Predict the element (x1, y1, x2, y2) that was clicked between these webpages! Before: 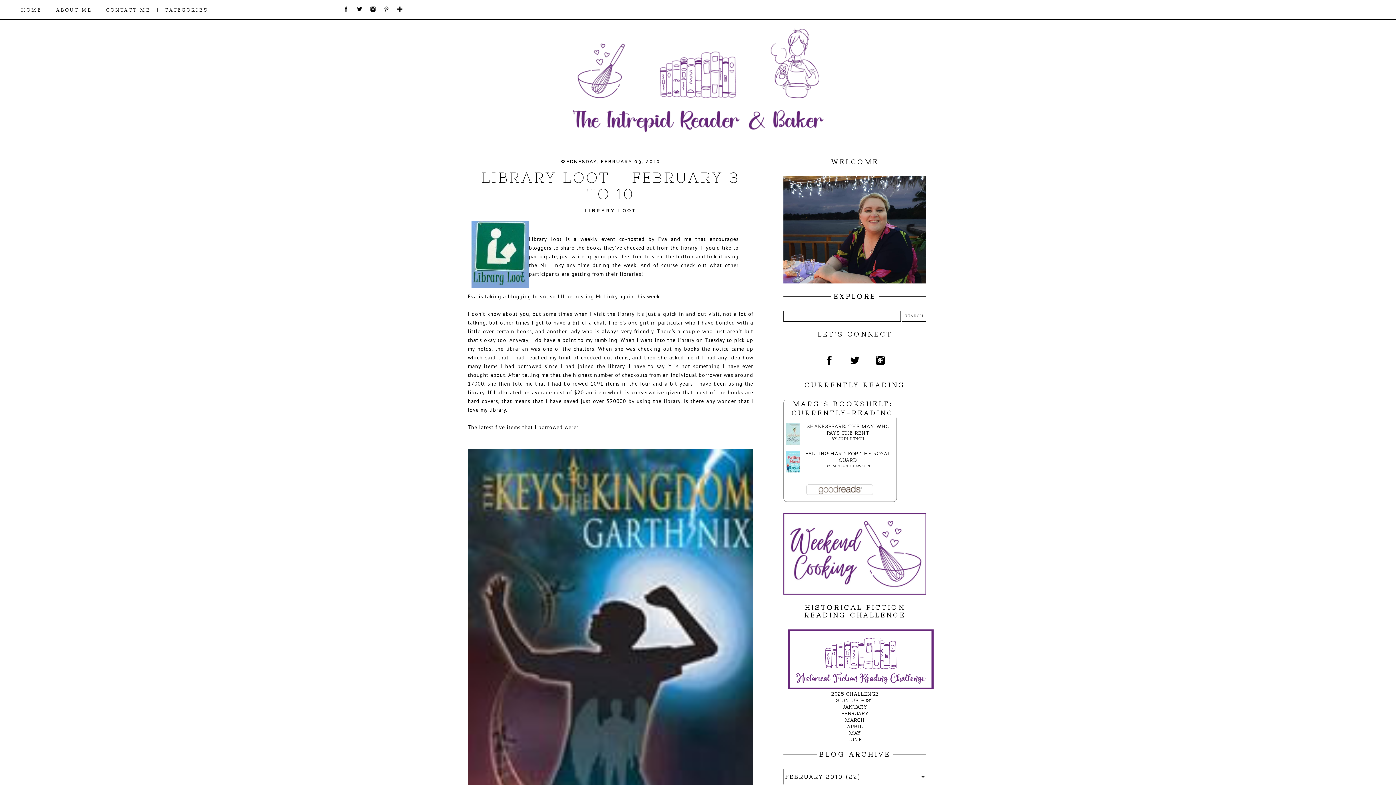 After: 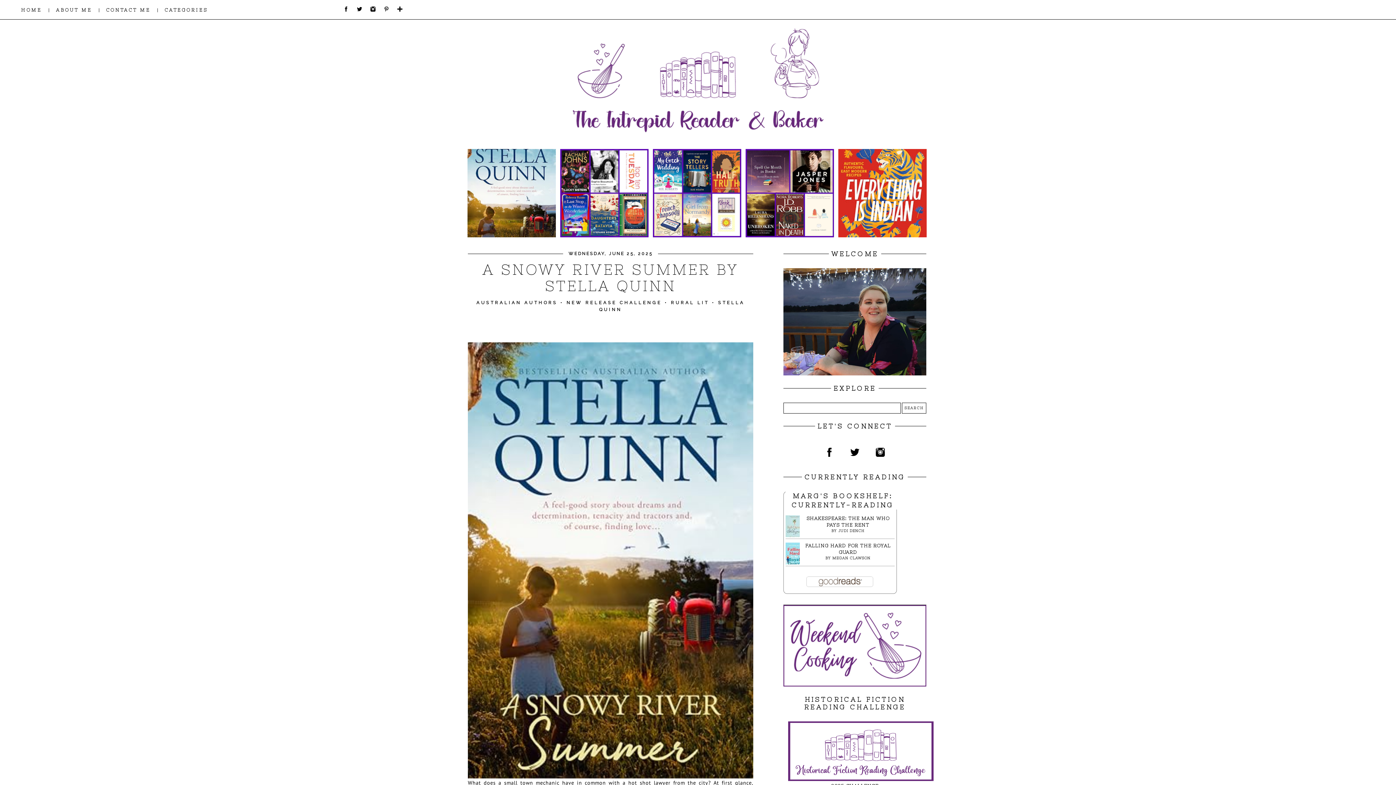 Action: bbox: (483, 21, 912, 149)